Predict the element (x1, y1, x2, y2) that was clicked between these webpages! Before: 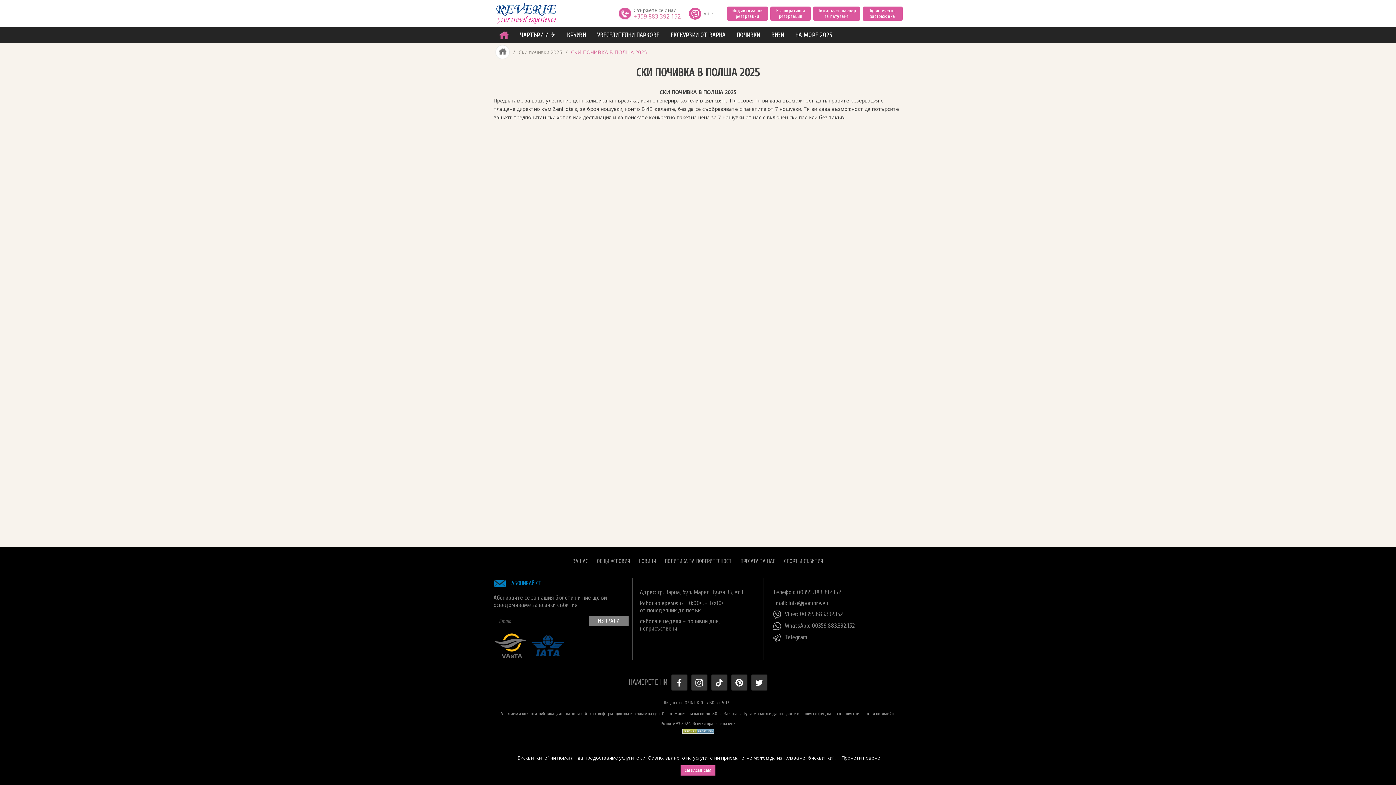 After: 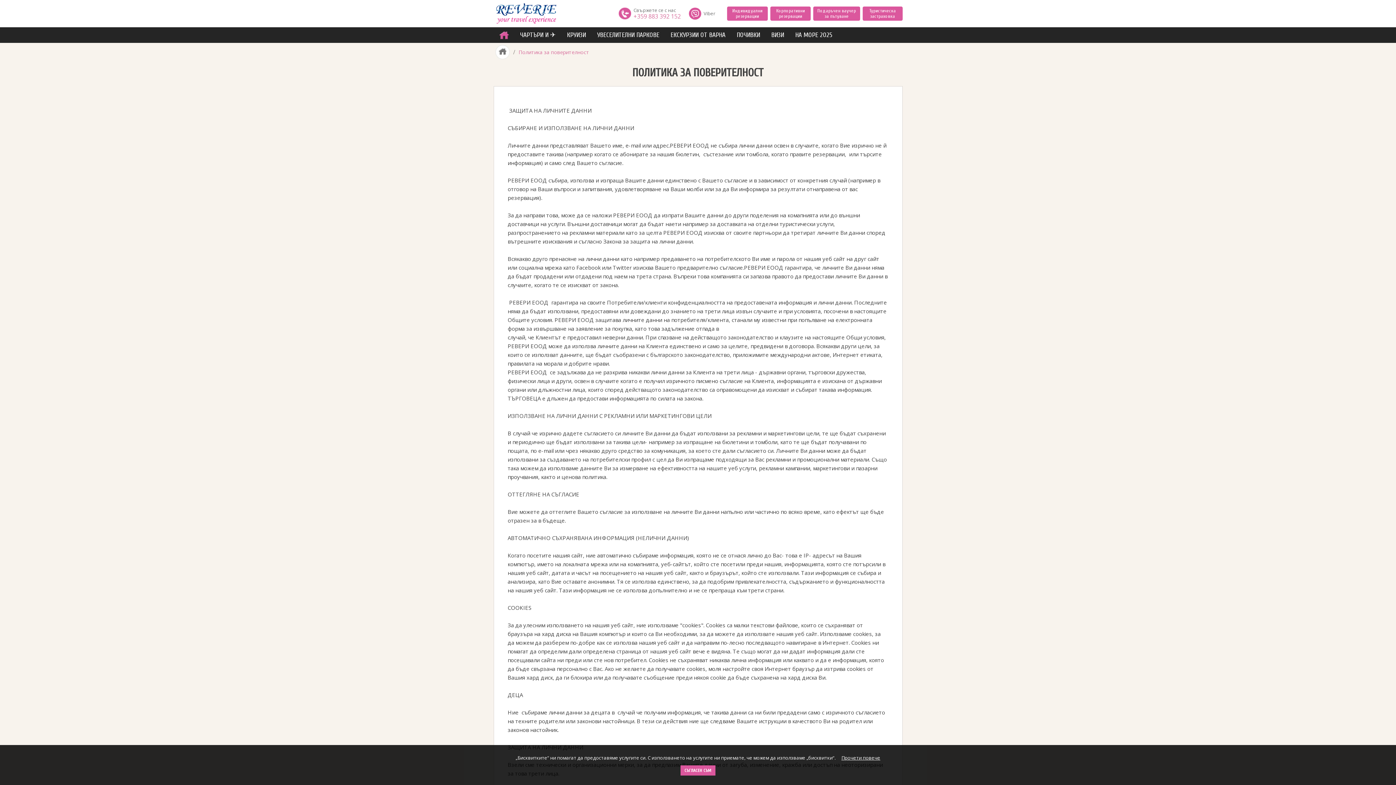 Action: bbox: (665, 558, 732, 564) label: ПОЛИТИКА ЗА ПОВЕРИТЕЛНОСТ